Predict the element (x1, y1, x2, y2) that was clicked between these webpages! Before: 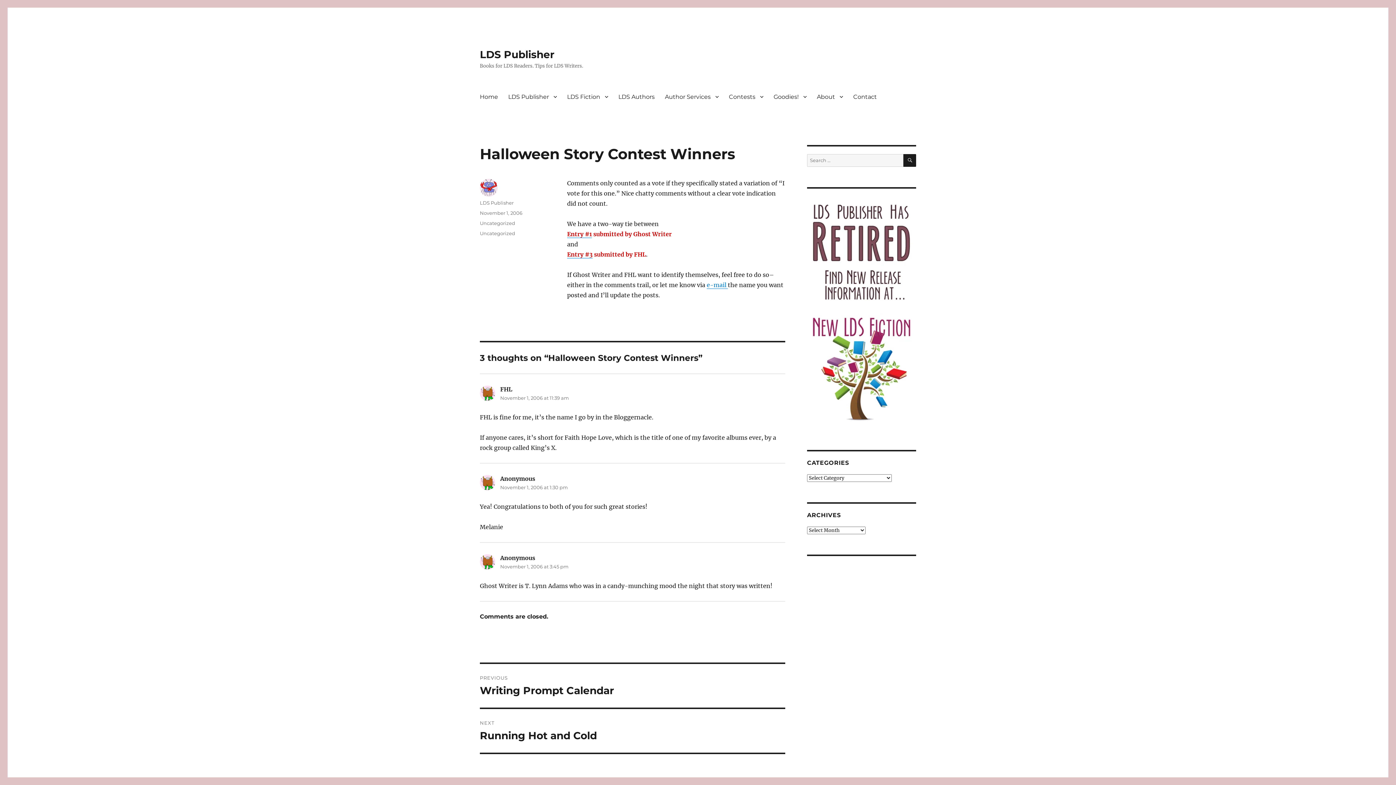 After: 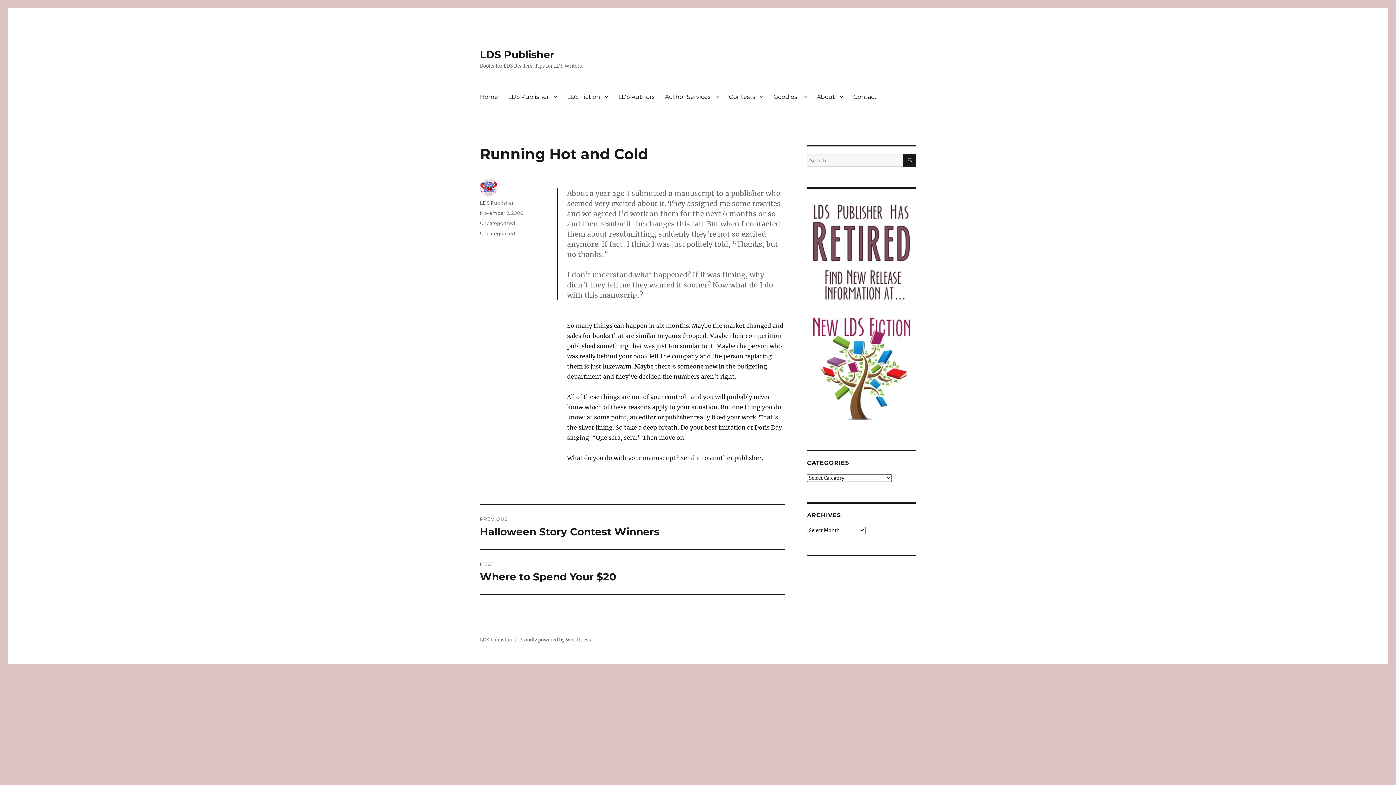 Action: label: NEXT
Next post:
Running Hot and Cold bbox: (480, 709, 785, 753)